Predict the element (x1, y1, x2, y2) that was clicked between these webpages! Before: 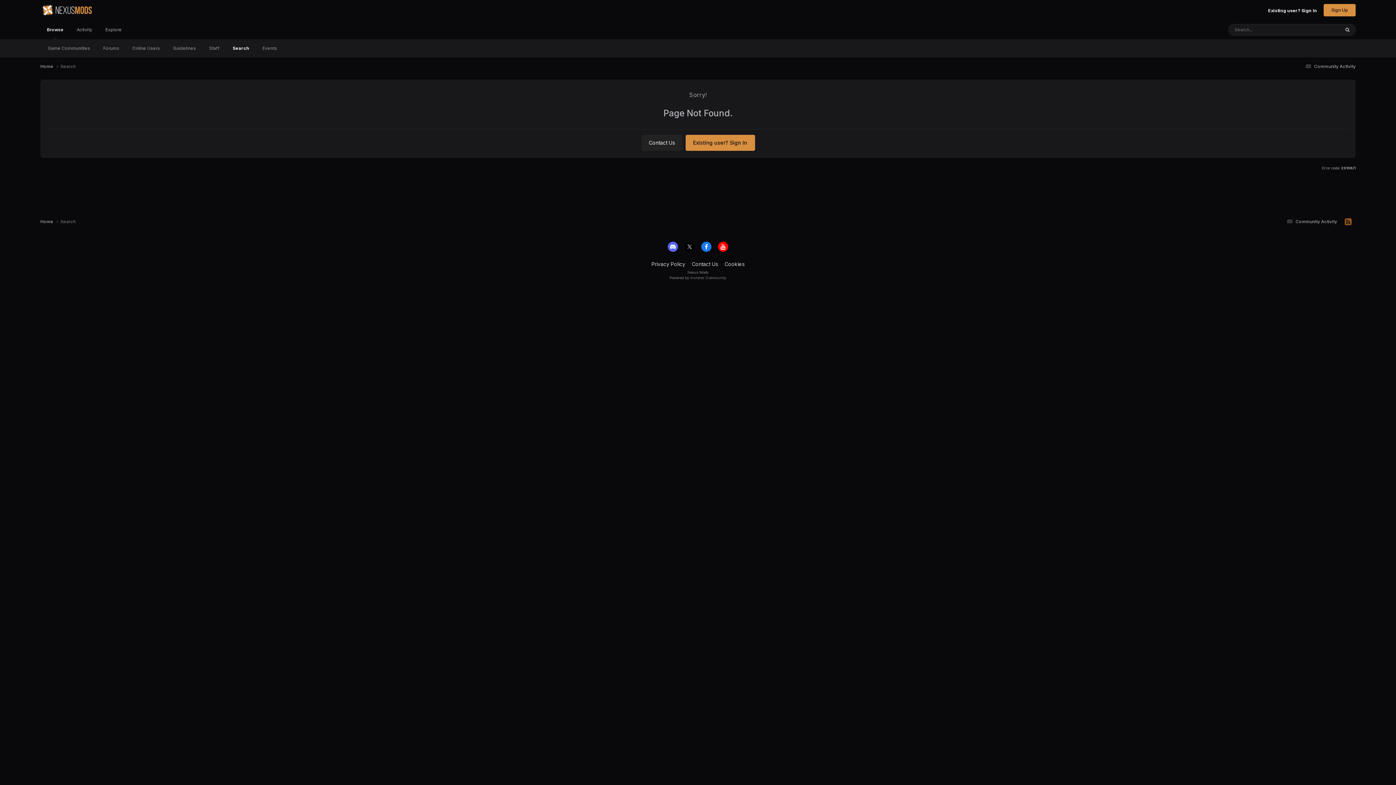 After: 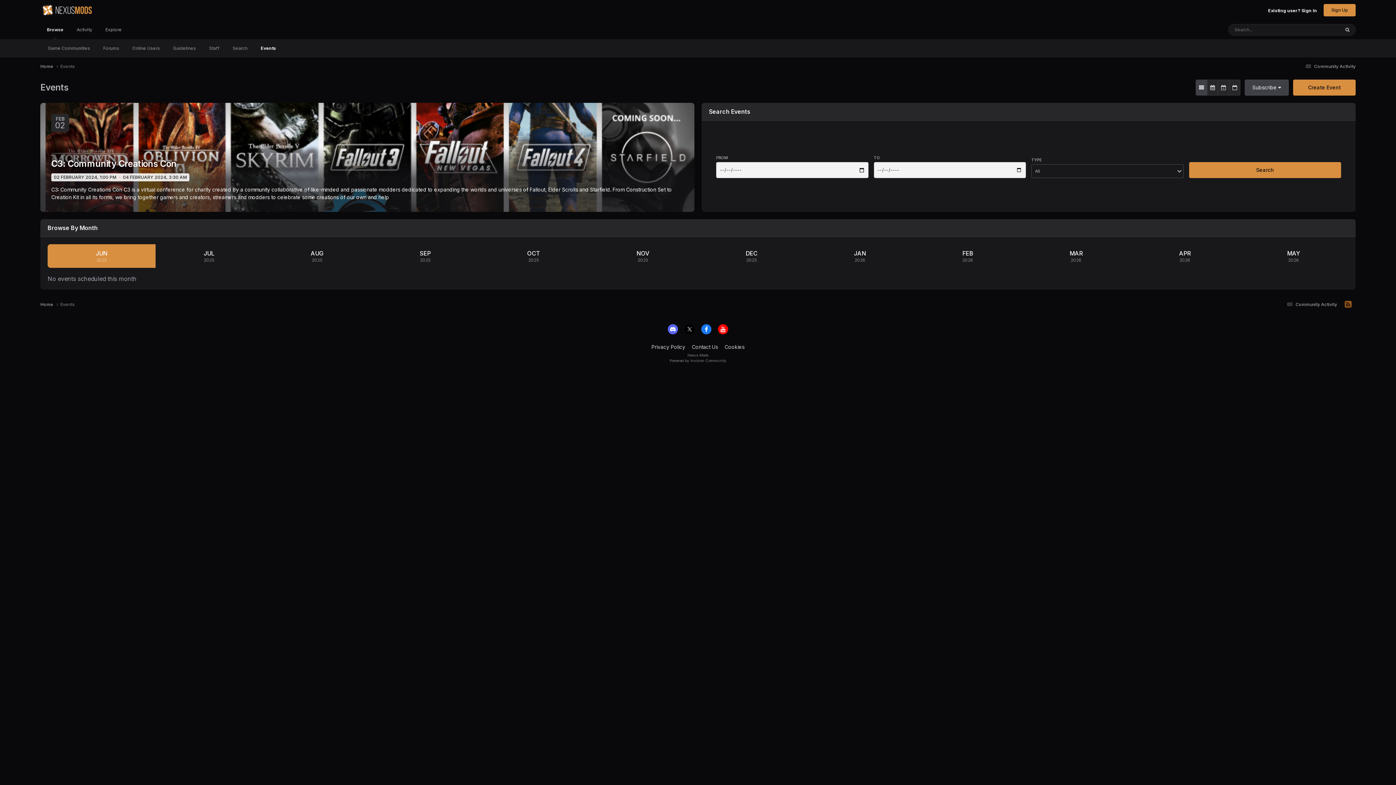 Action: label: Events bbox: (256, 39, 283, 57)